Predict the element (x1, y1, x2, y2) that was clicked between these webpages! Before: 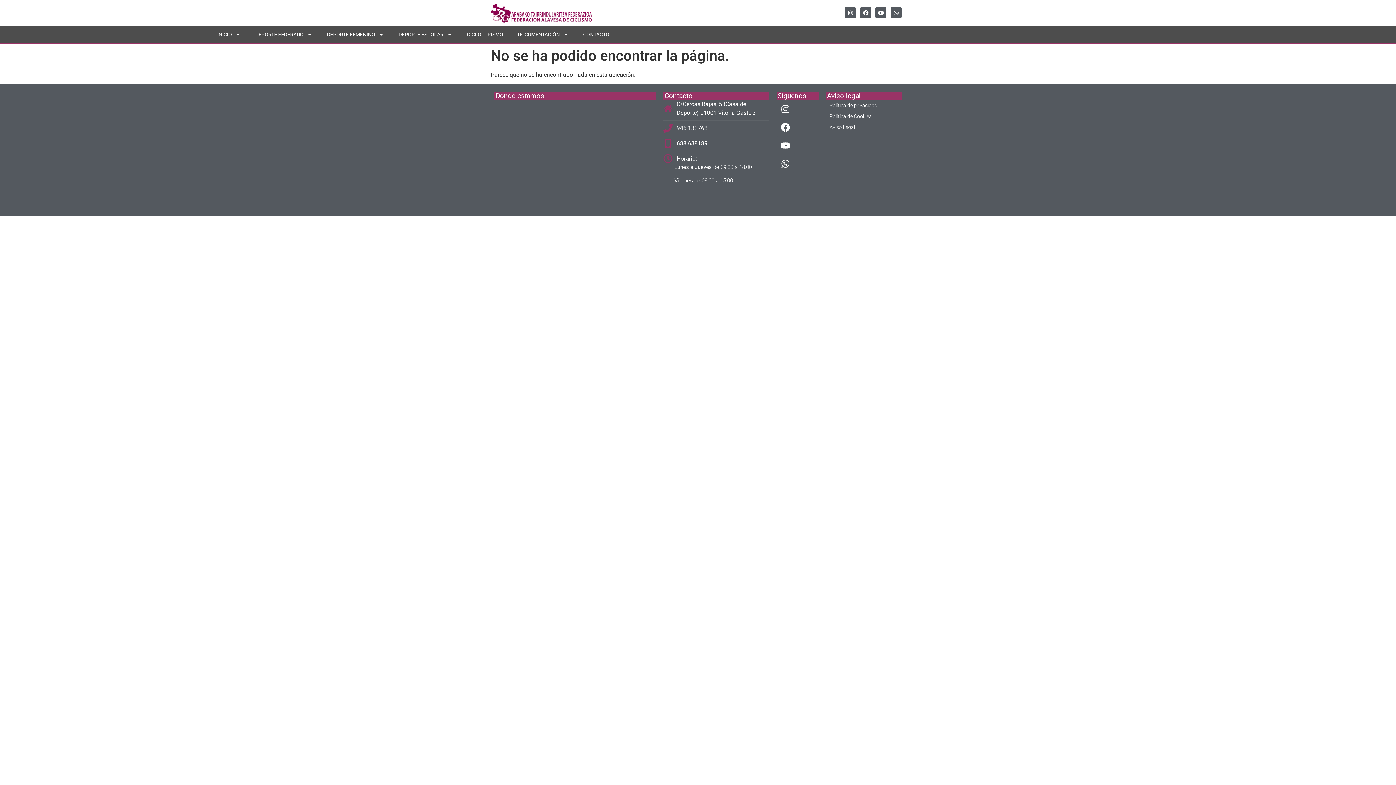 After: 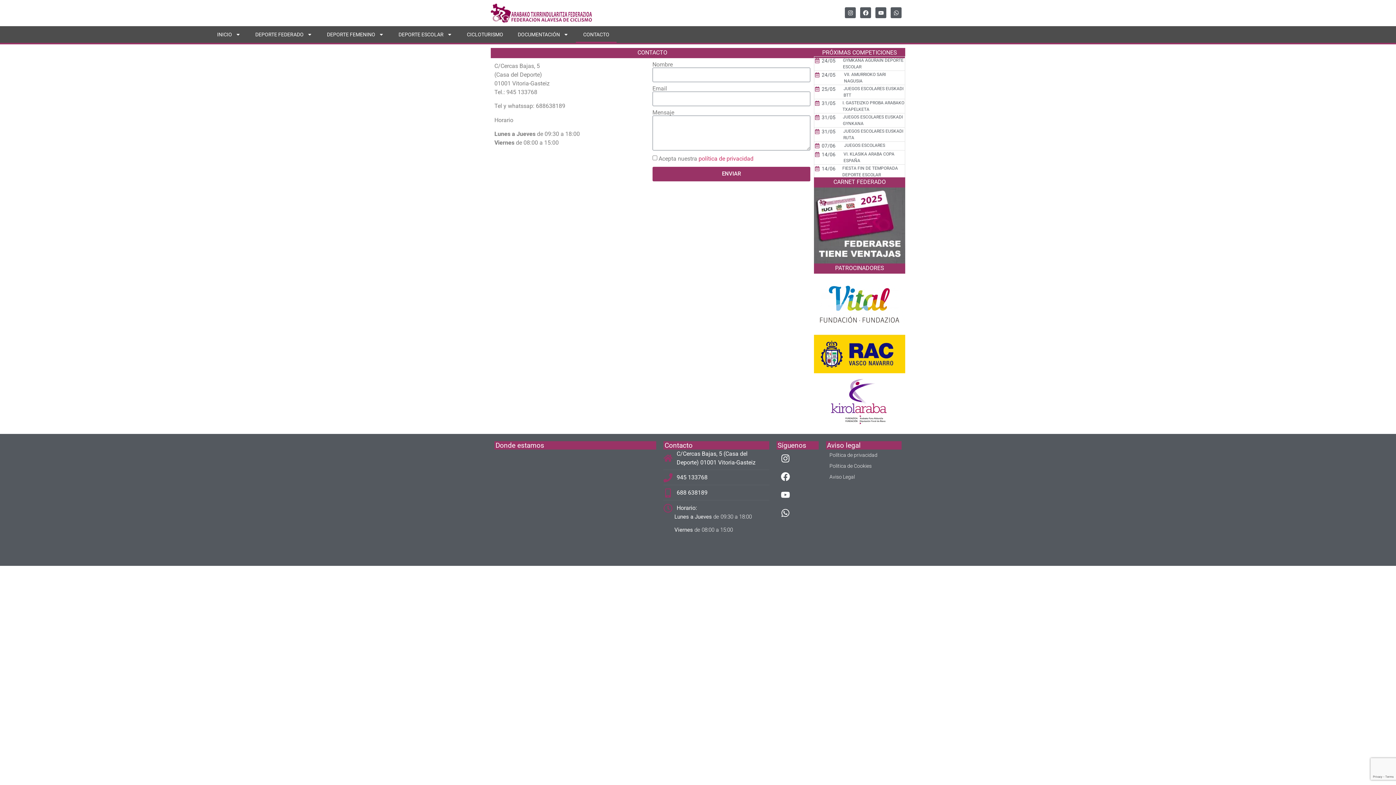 Action: label: CONTACTO bbox: (576, 26, 616, 42)